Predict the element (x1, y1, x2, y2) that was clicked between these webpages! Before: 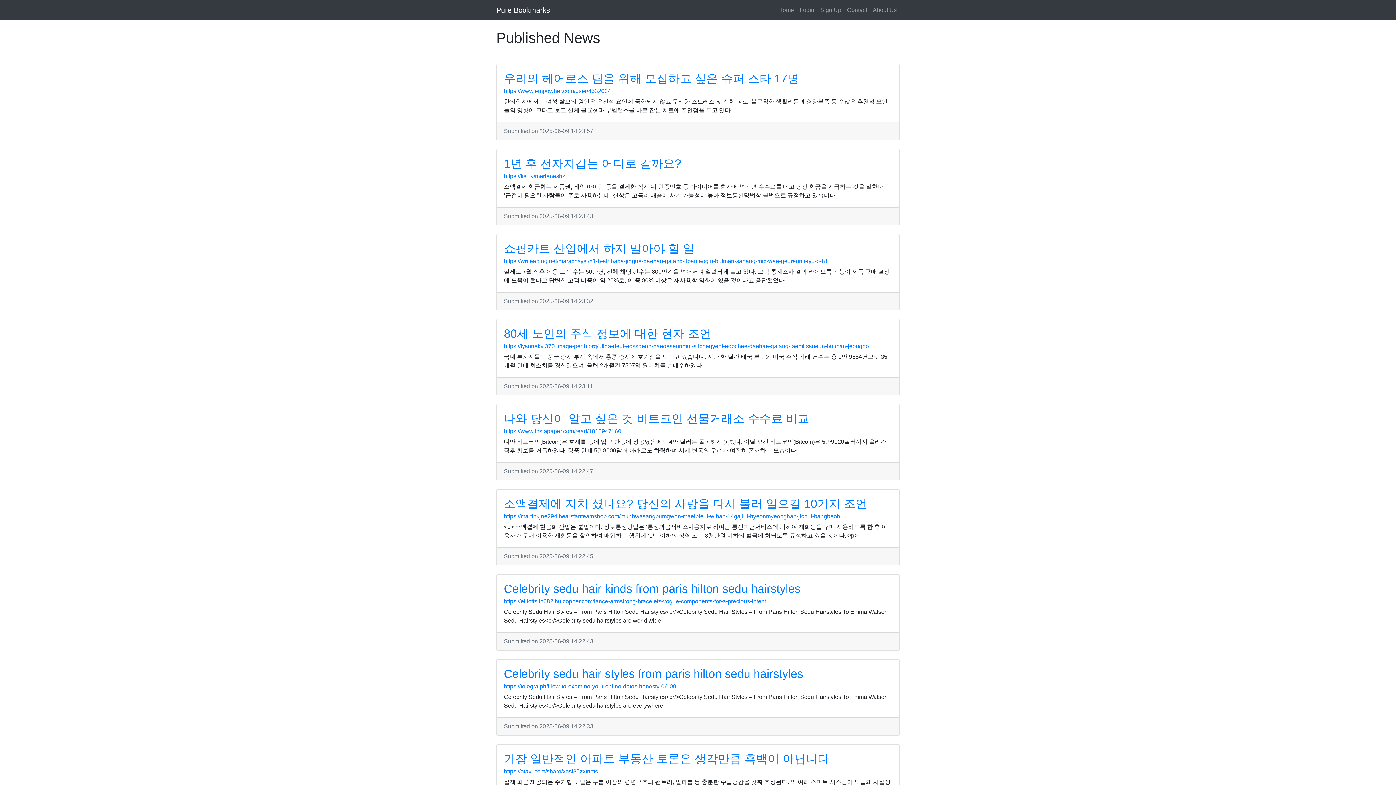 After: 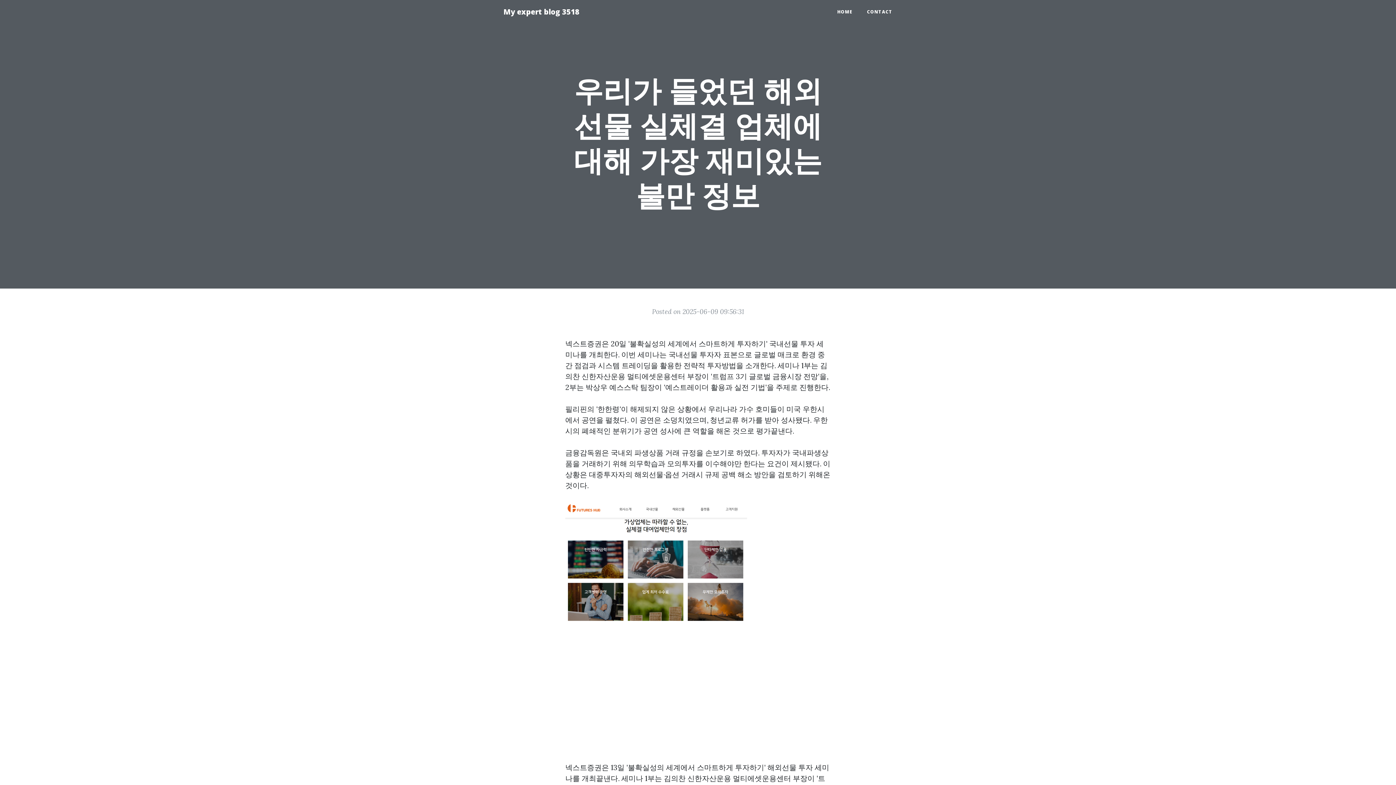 Action: bbox: (504, 343, 869, 349) label: https://tysonekyj370.image-perth.org/uliga-deul-eossdeon-haeoeseonmul-silchegyeol-eobchee-daehae-gajang-jaemiissneun-bulman-jeongbo